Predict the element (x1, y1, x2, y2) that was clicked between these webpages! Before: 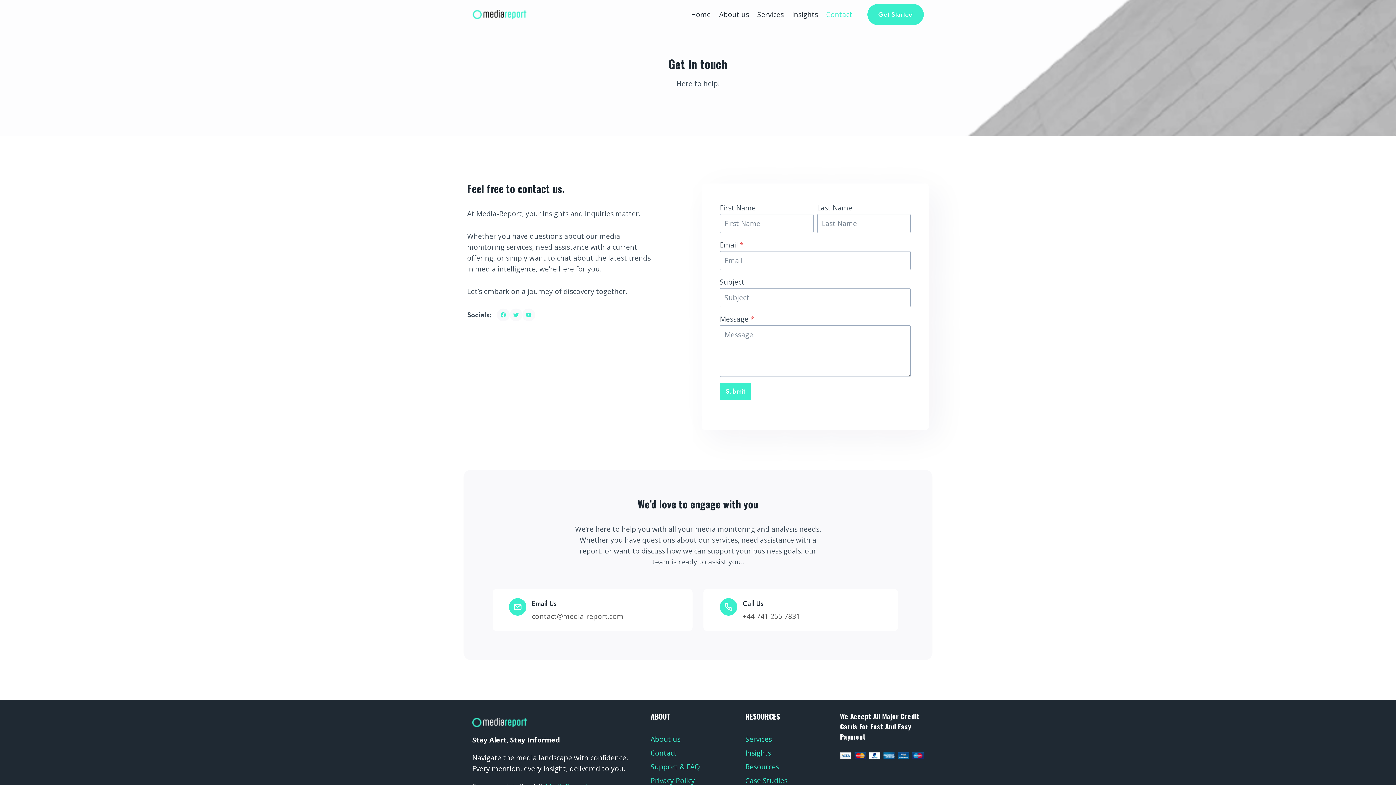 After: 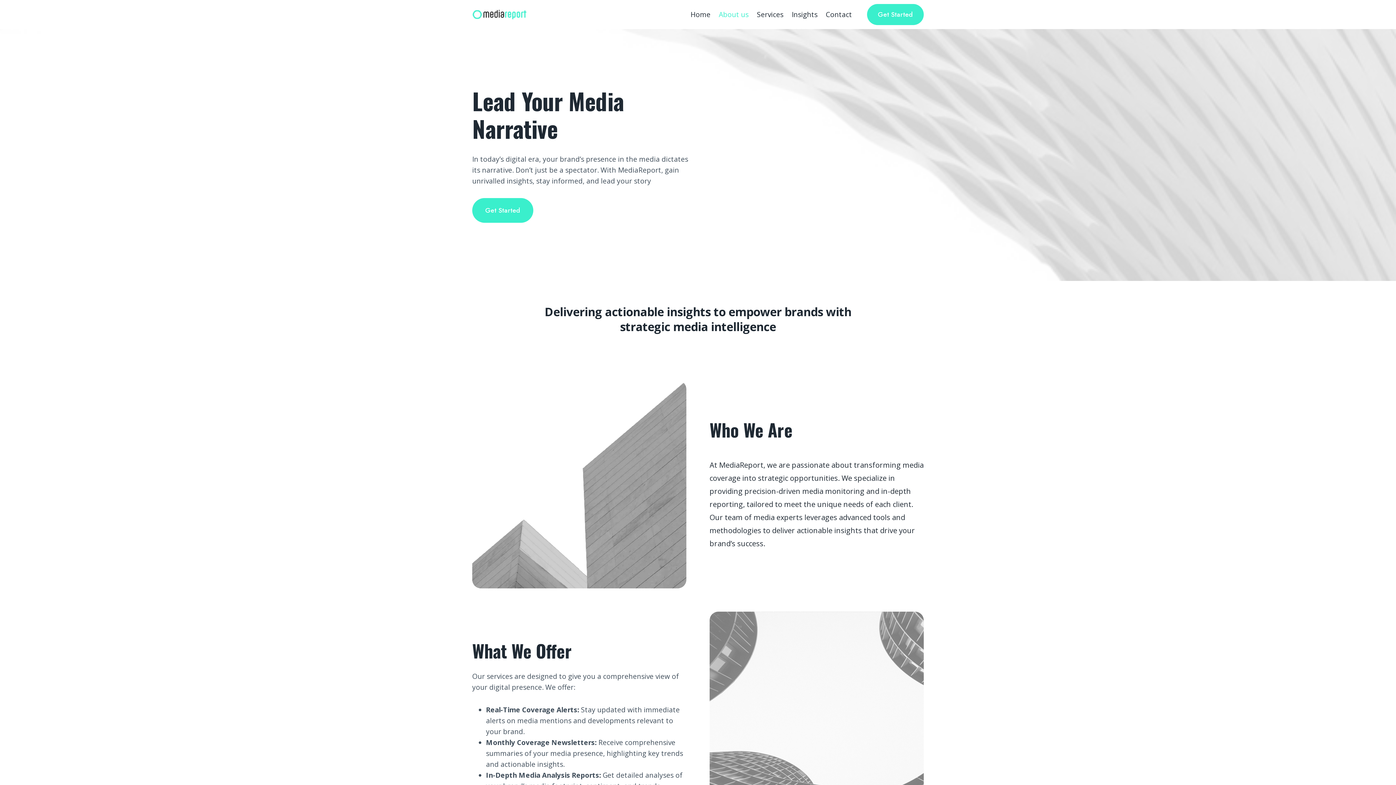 Action: bbox: (715, 4, 753, 24) label: About us